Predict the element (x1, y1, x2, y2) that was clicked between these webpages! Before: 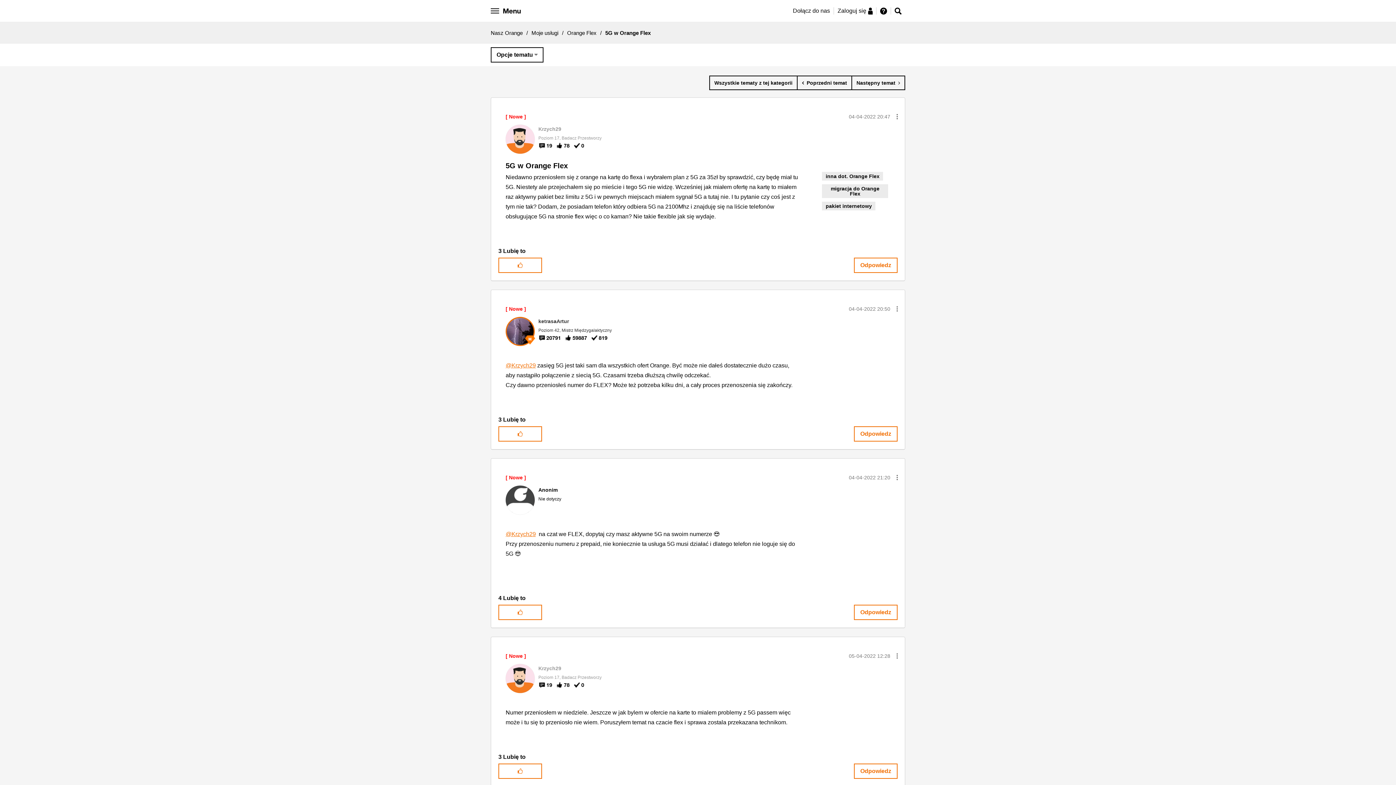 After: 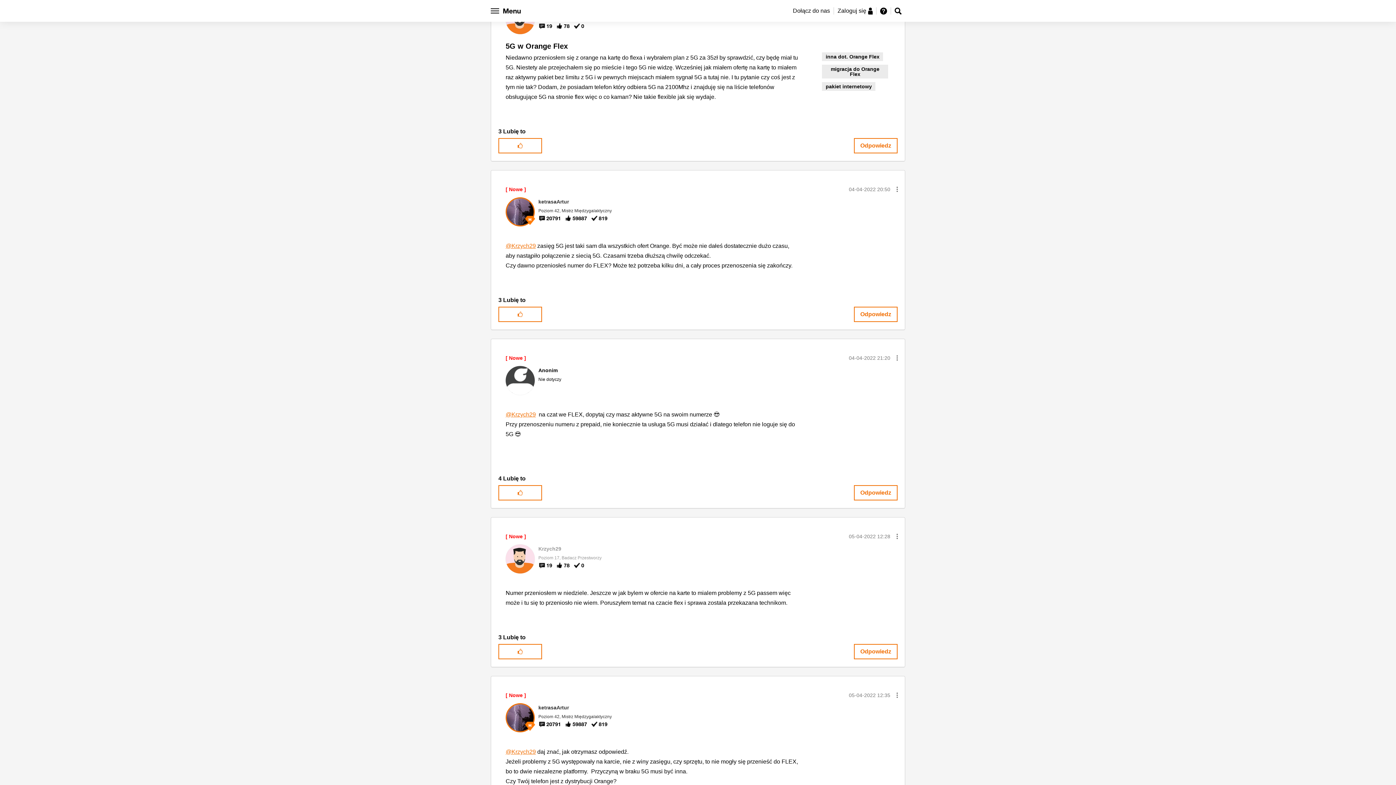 Action: label: ‎04-04-2022 20:47 bbox: (849, 113, 890, 119)